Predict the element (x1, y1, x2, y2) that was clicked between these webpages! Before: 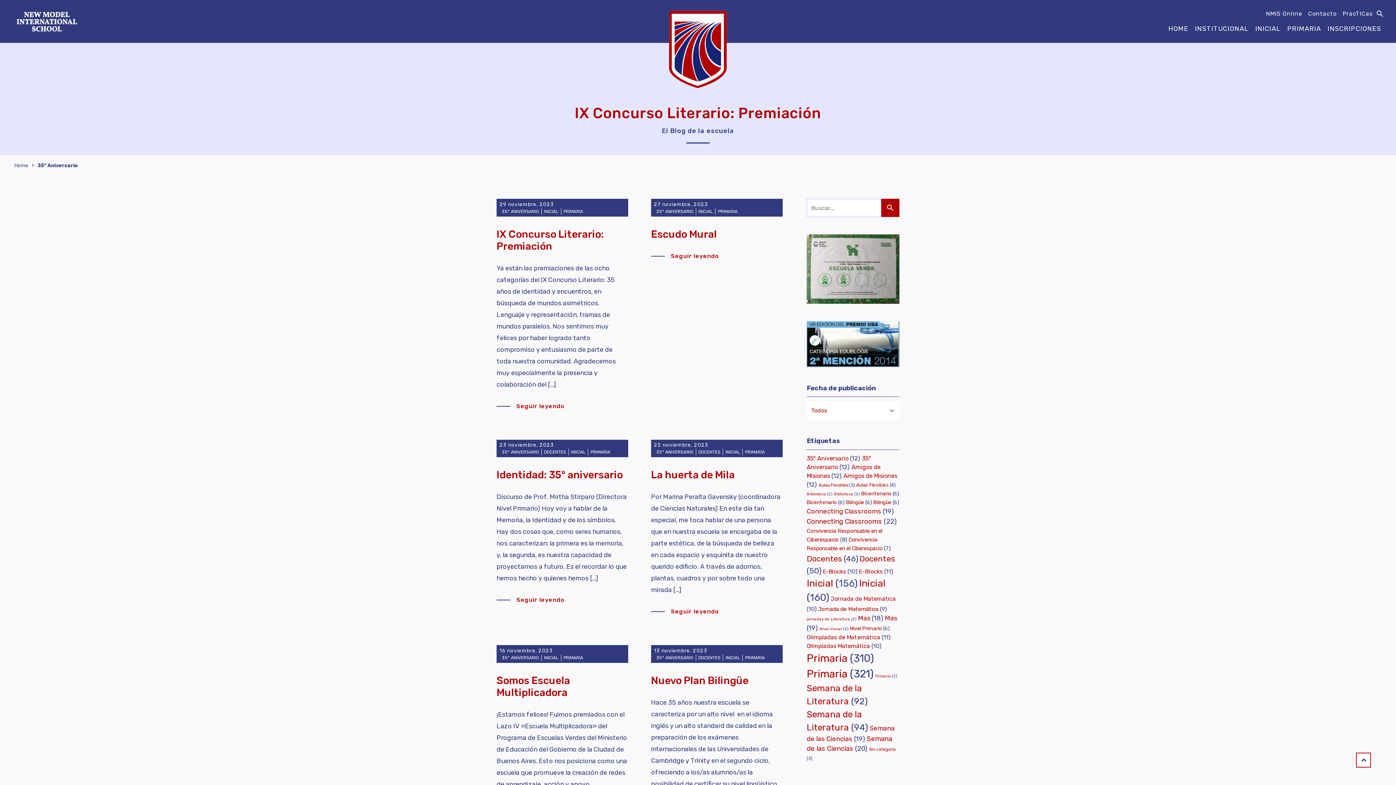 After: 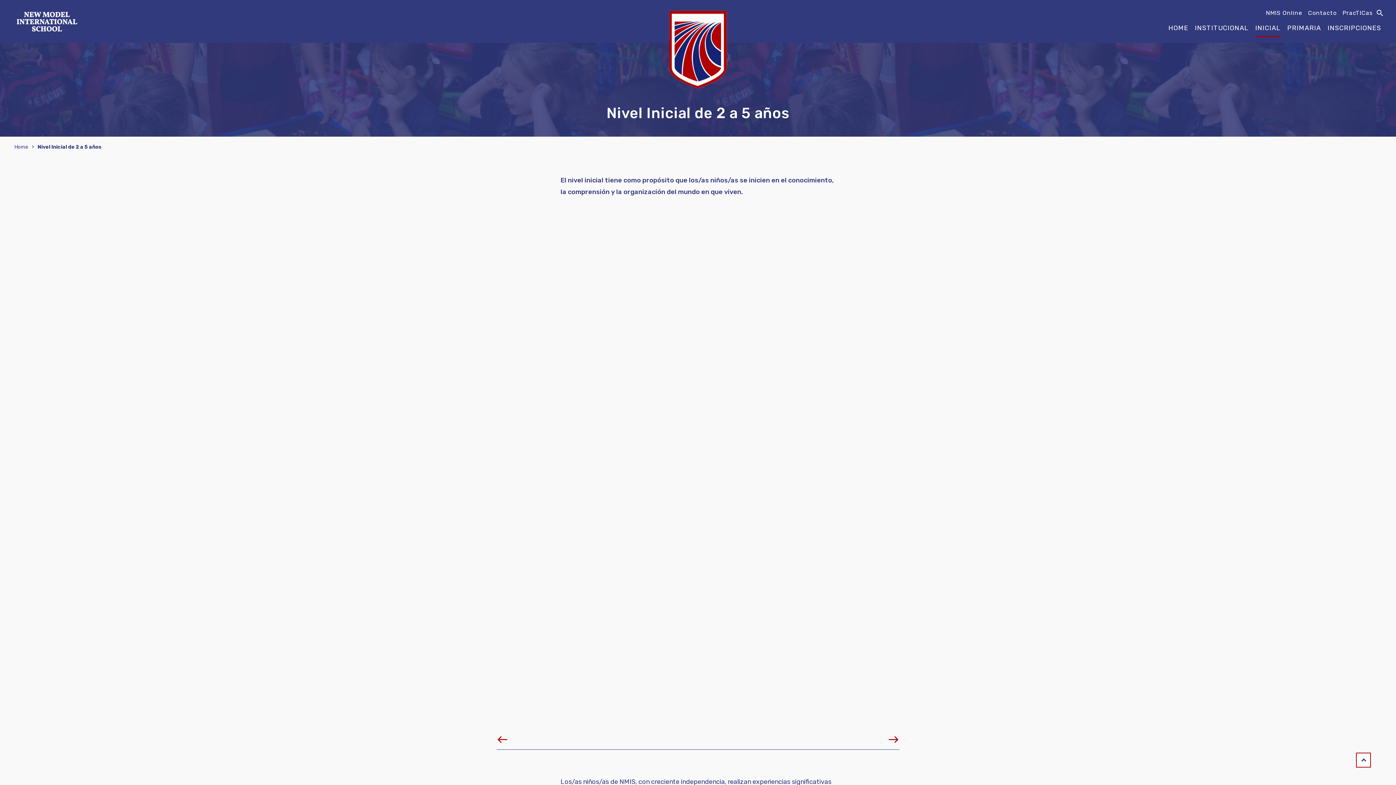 Action: bbox: (1255, 20, 1281, 36) label: INICIAL